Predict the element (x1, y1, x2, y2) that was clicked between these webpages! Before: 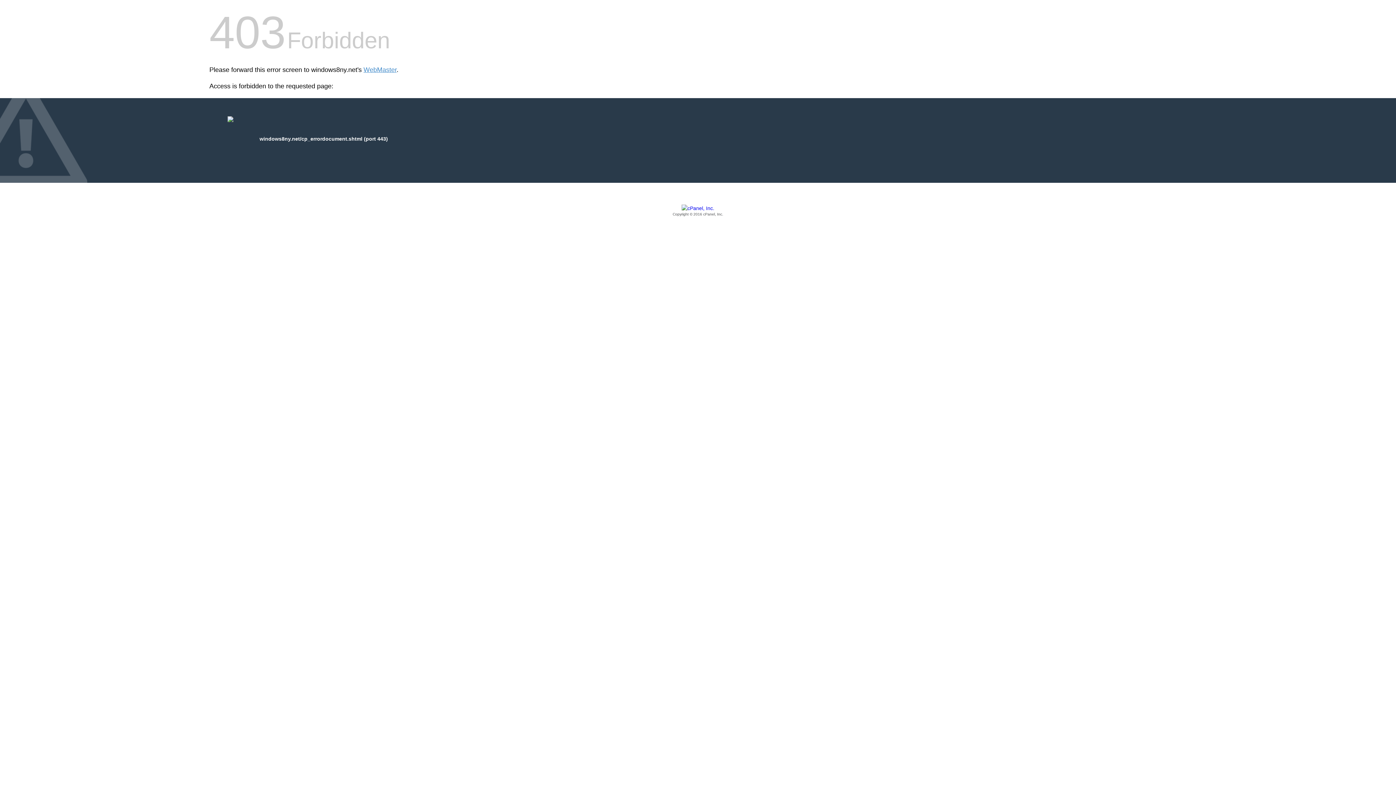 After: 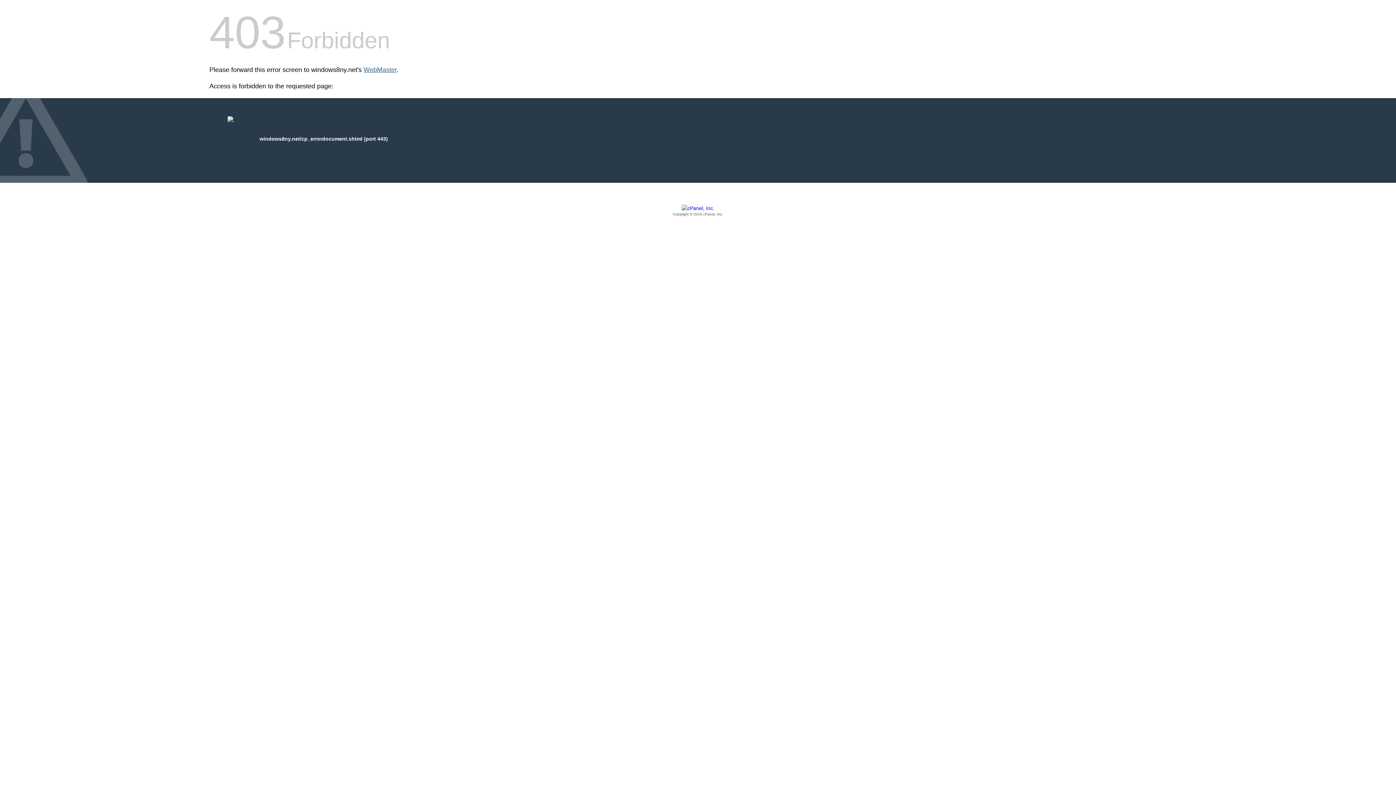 Action: label: WebMaster bbox: (363, 66, 396, 73)